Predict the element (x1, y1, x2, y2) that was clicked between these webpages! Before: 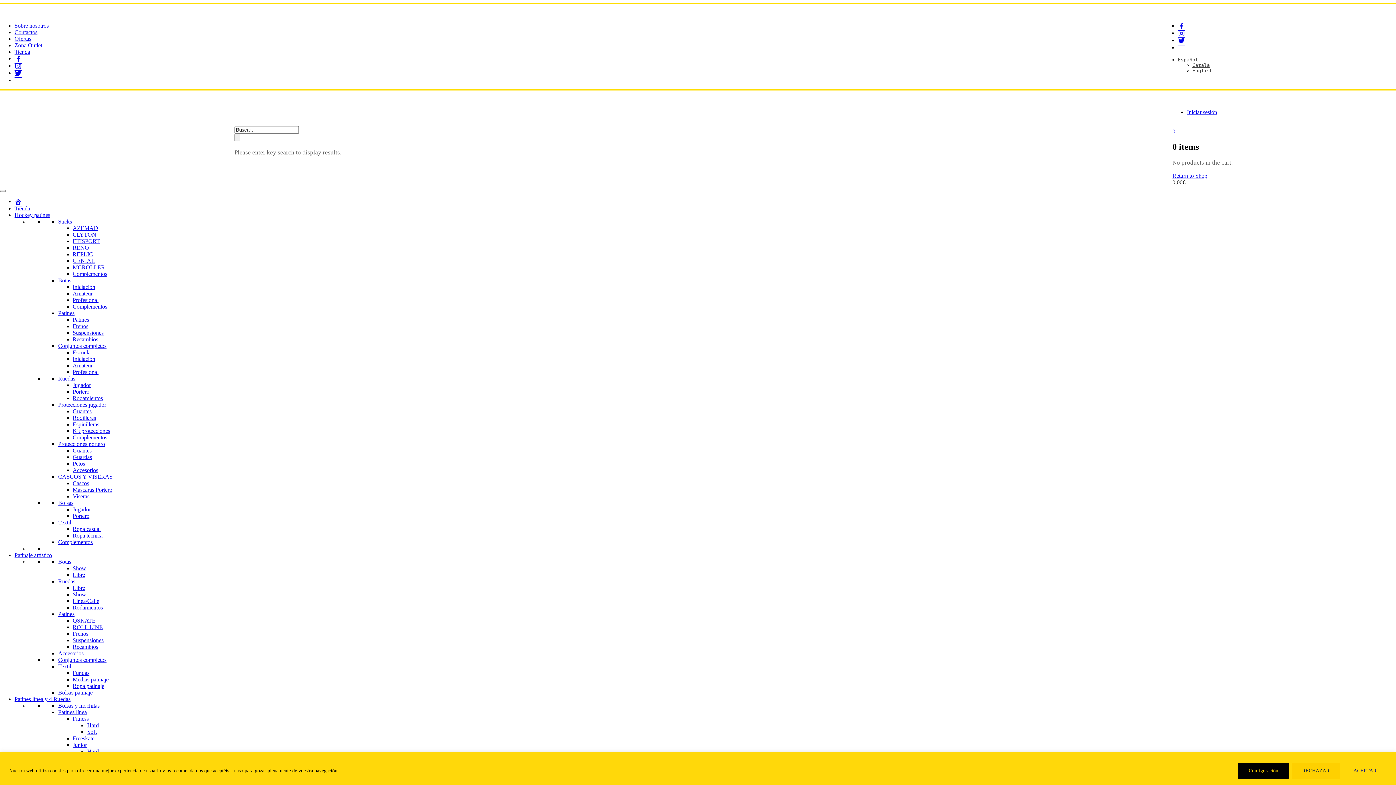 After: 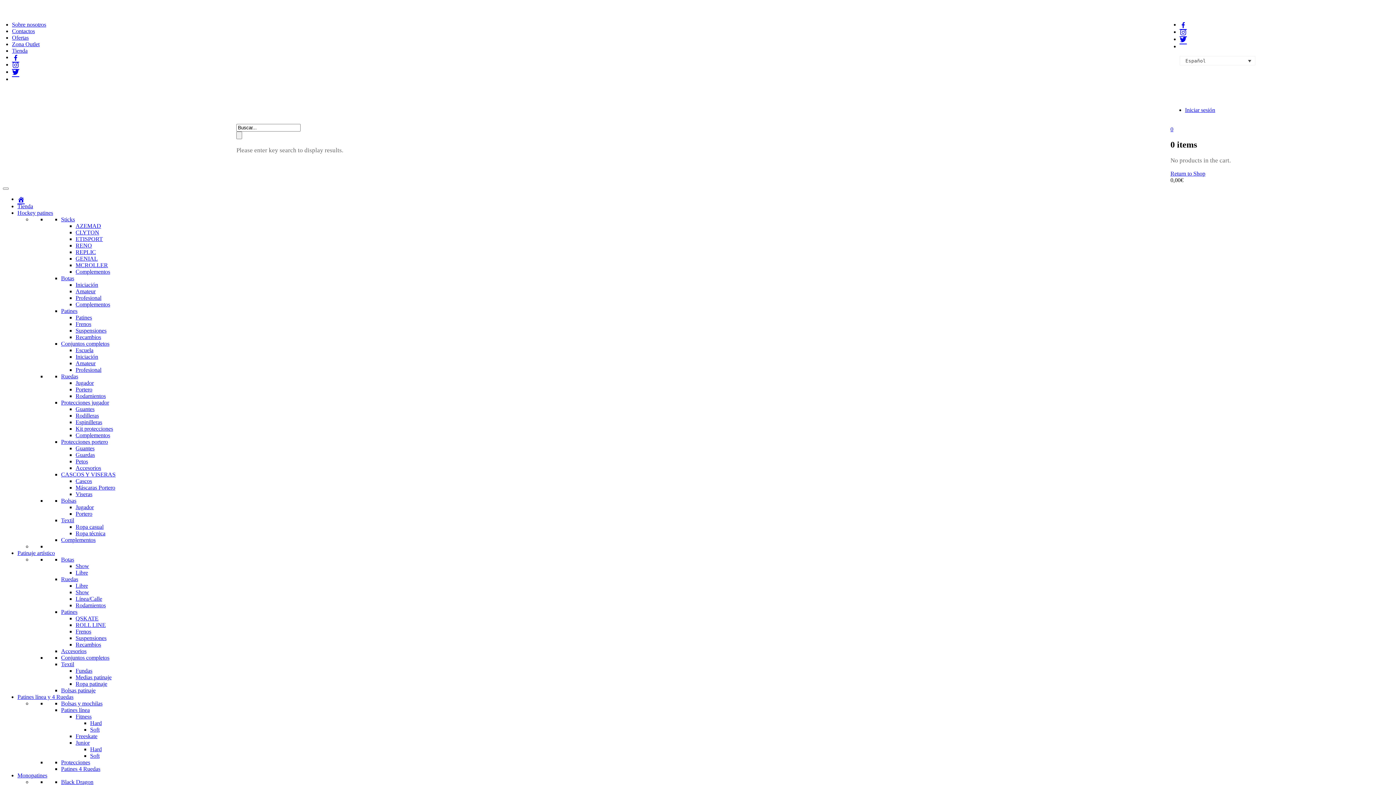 Action: bbox: (72, 408, 91, 414) label: Guantes